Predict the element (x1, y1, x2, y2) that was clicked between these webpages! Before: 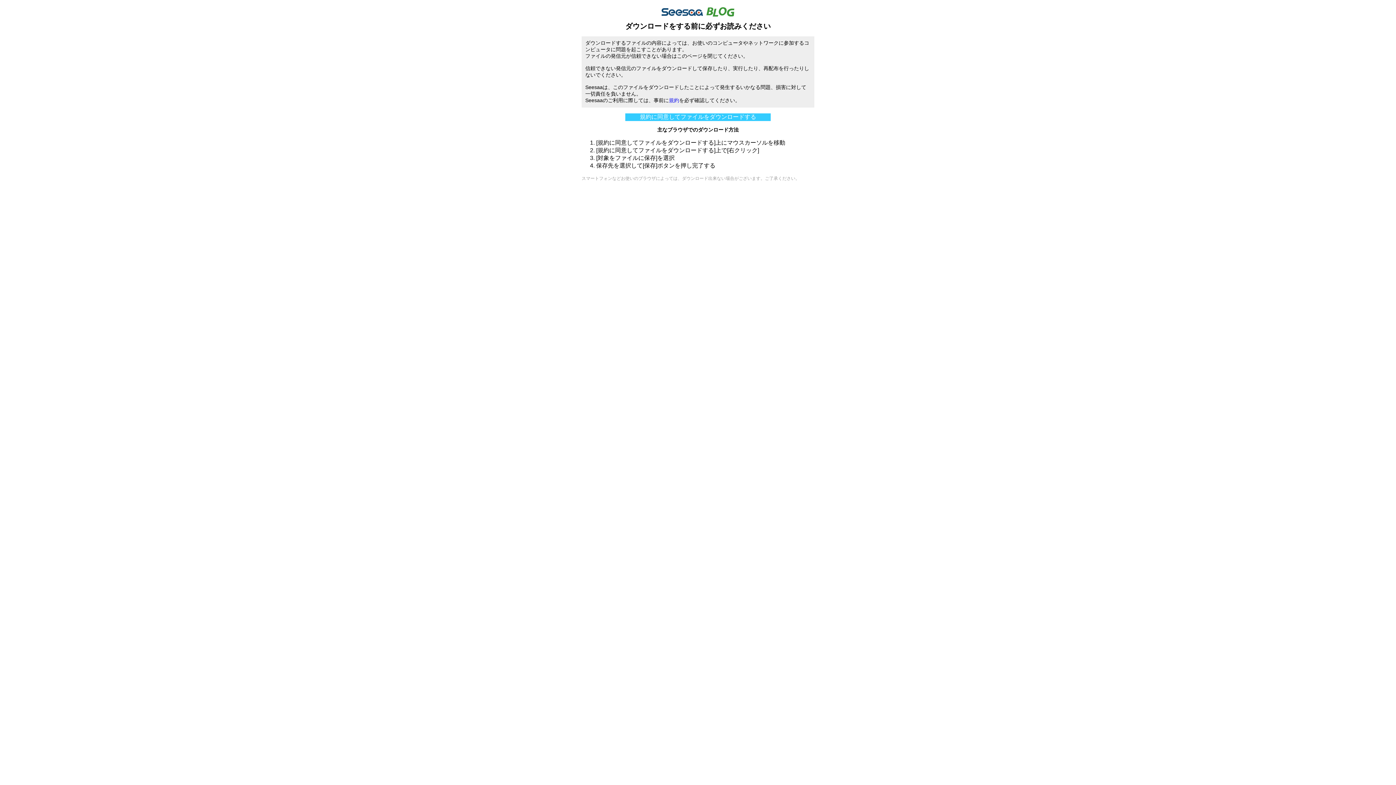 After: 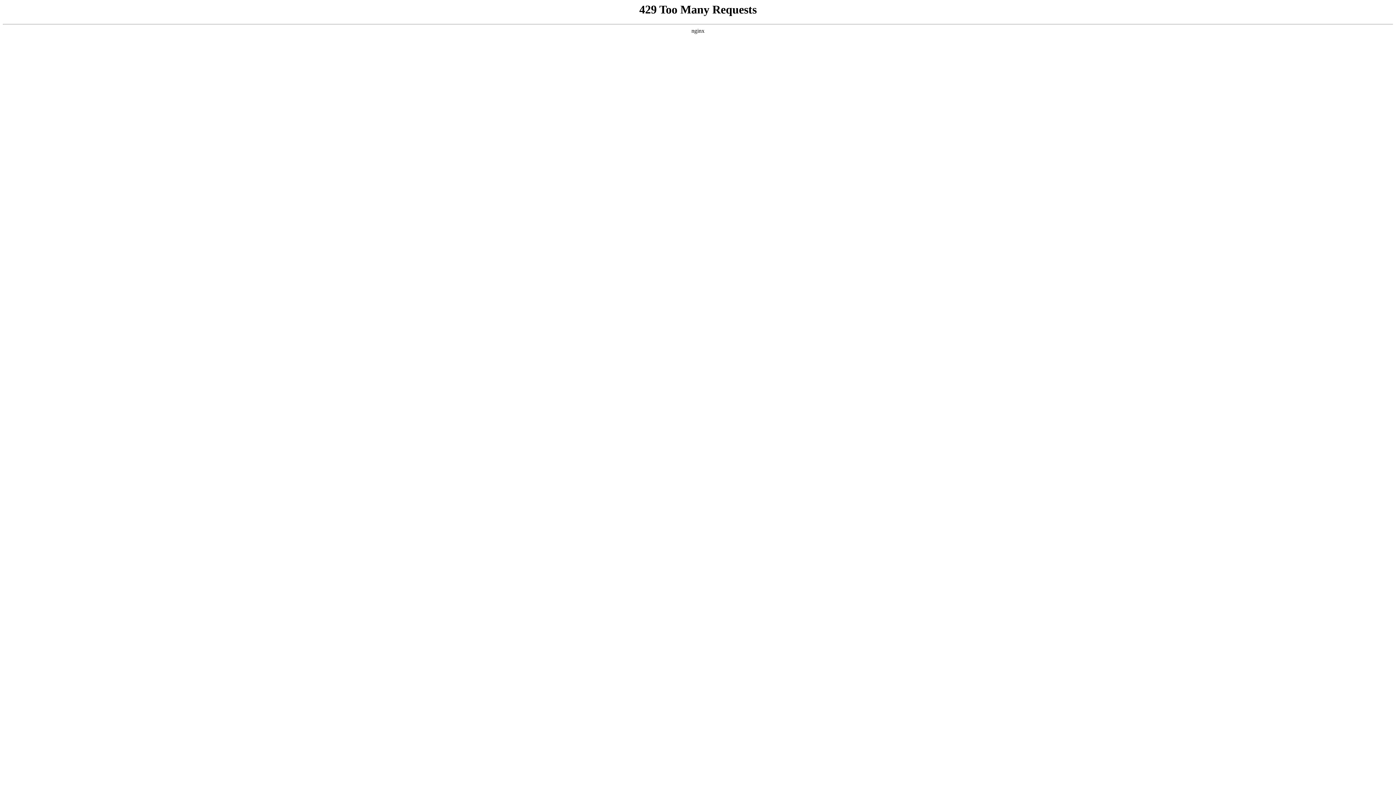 Action: bbox: (669, 97, 679, 103) label: 規約